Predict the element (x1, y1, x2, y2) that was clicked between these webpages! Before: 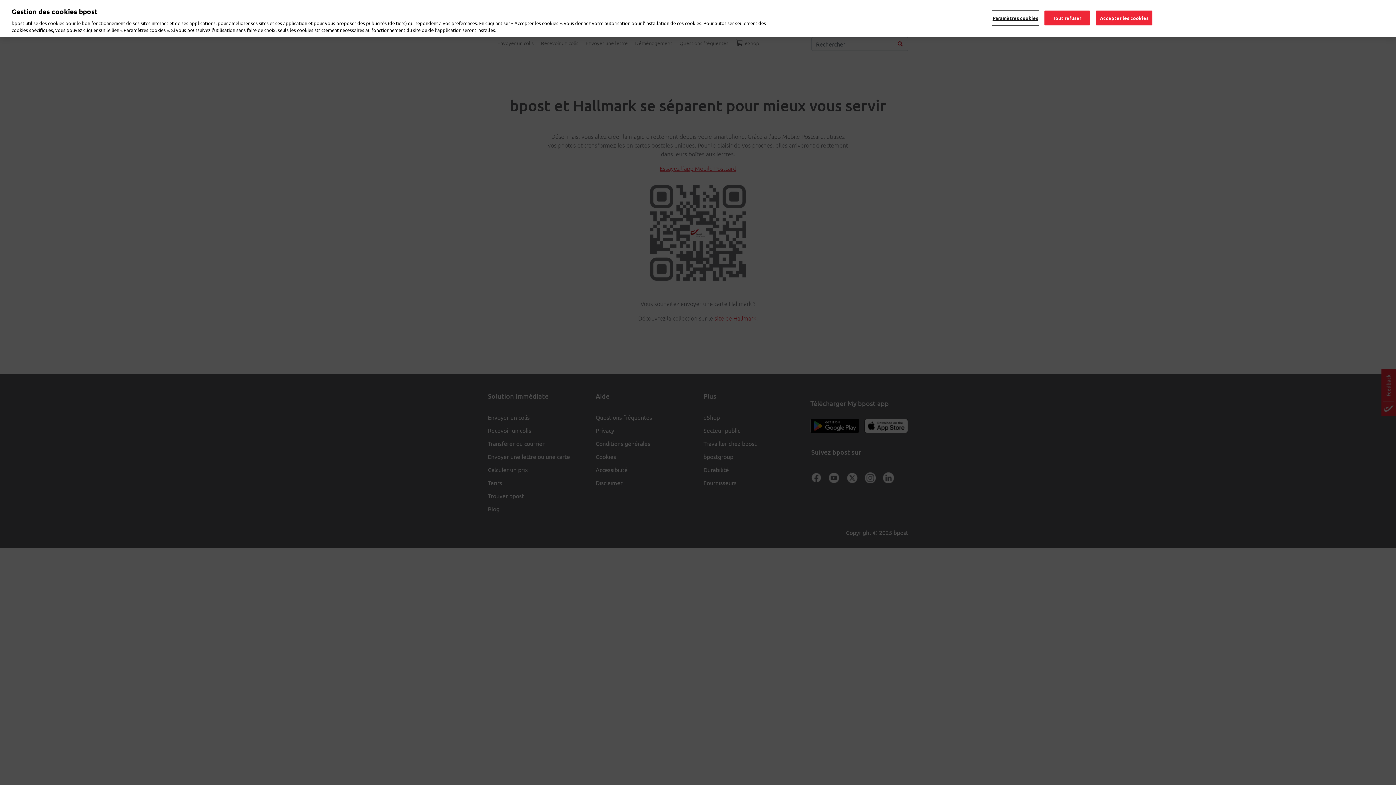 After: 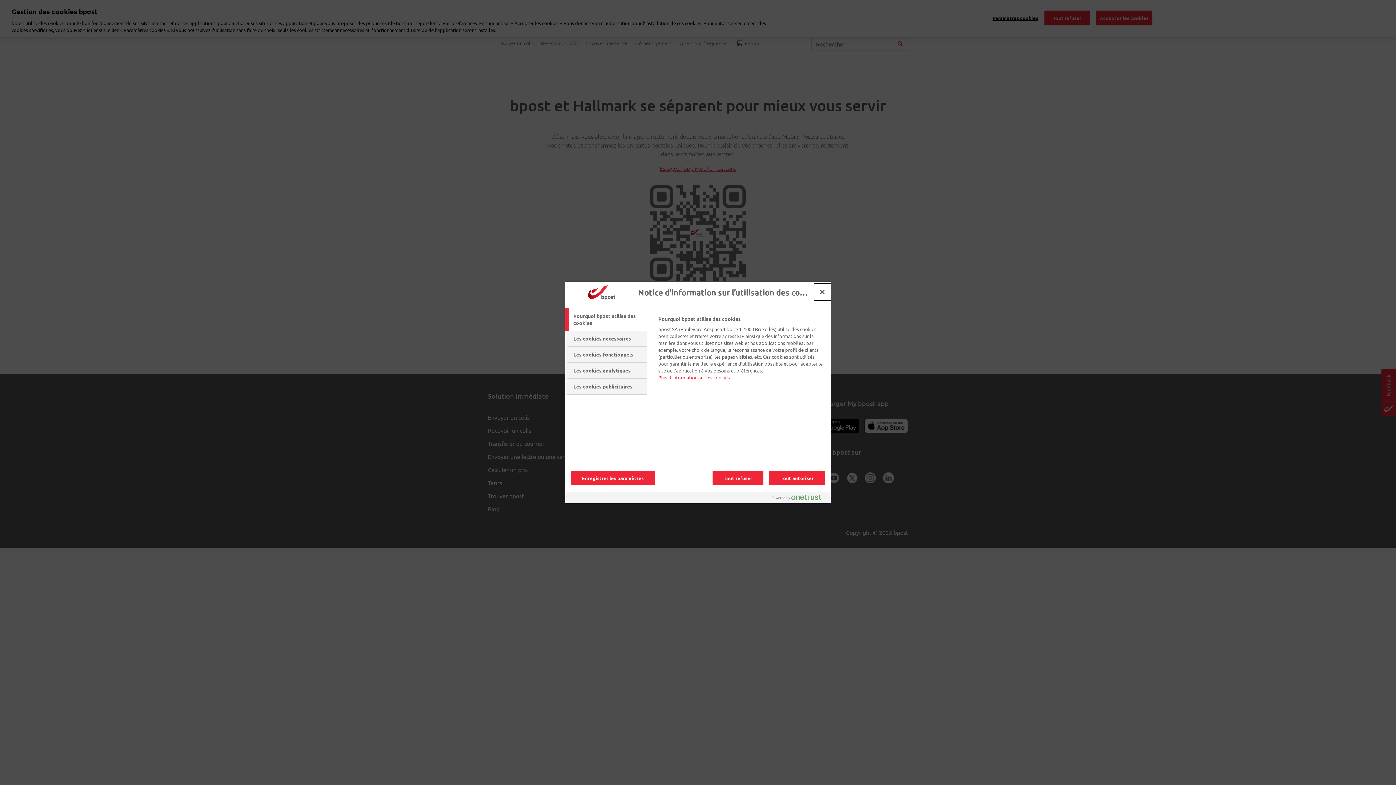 Action: bbox: (992, 10, 1038, 25) label: Paramètres cookies